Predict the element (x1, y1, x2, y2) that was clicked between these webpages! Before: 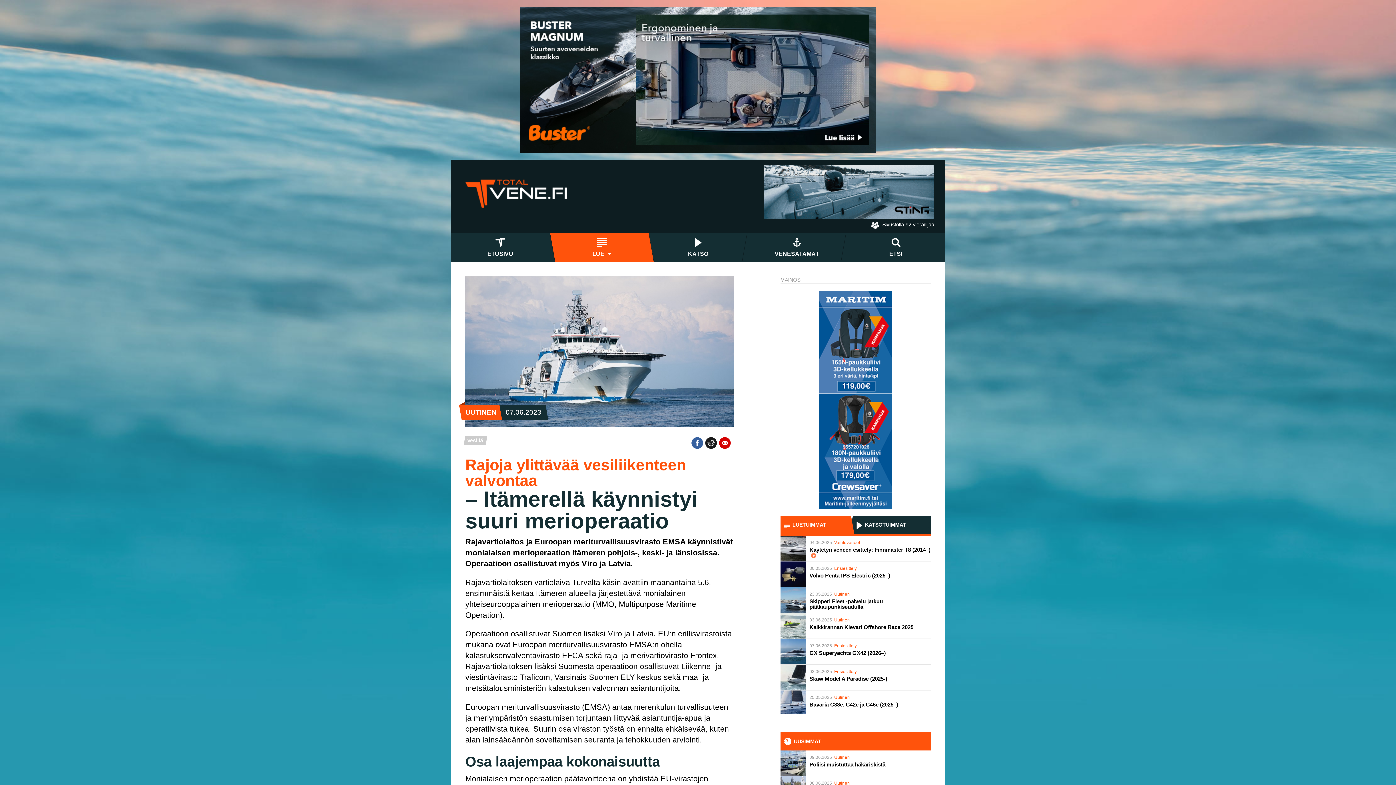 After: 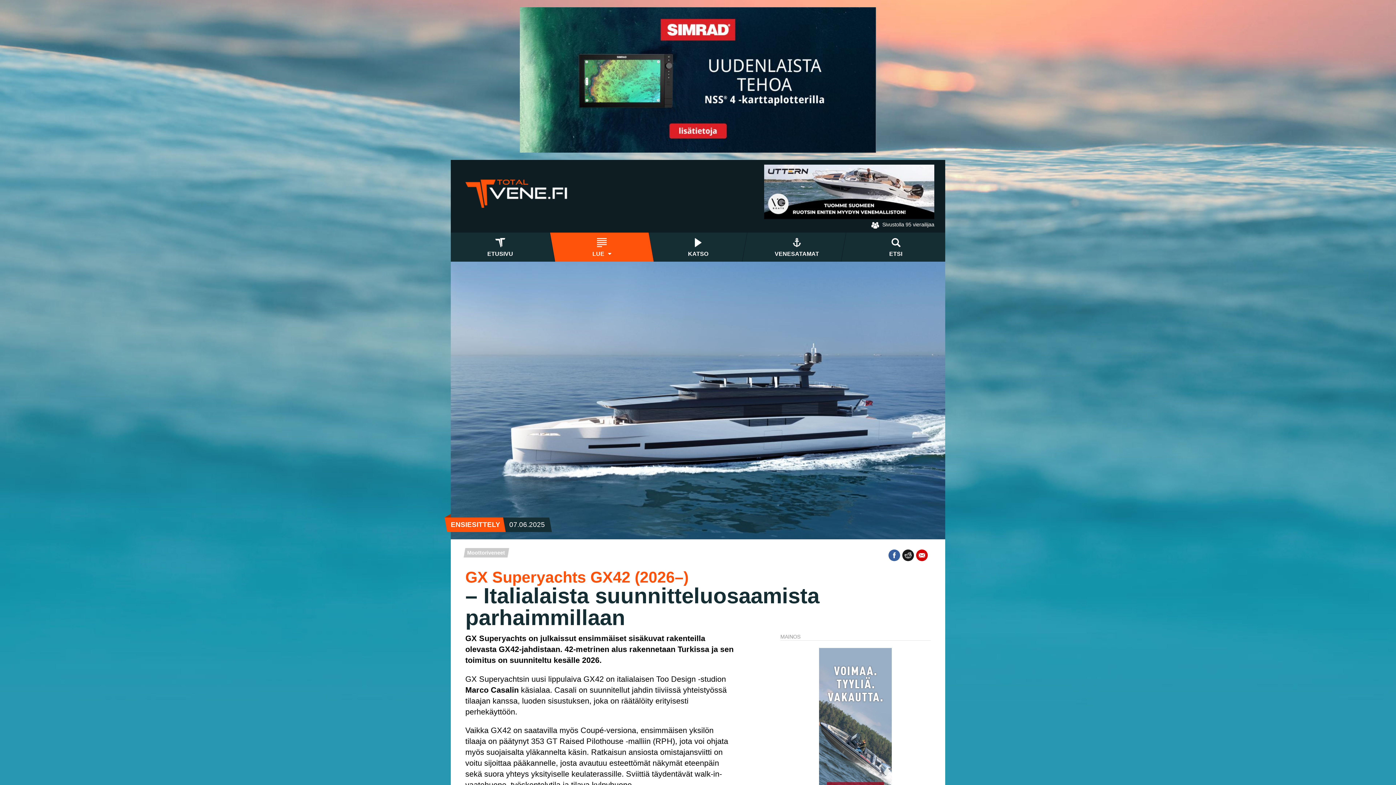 Action: label: GX Superyachts GX42 (2026–) bbox: (809, 650, 930, 656)